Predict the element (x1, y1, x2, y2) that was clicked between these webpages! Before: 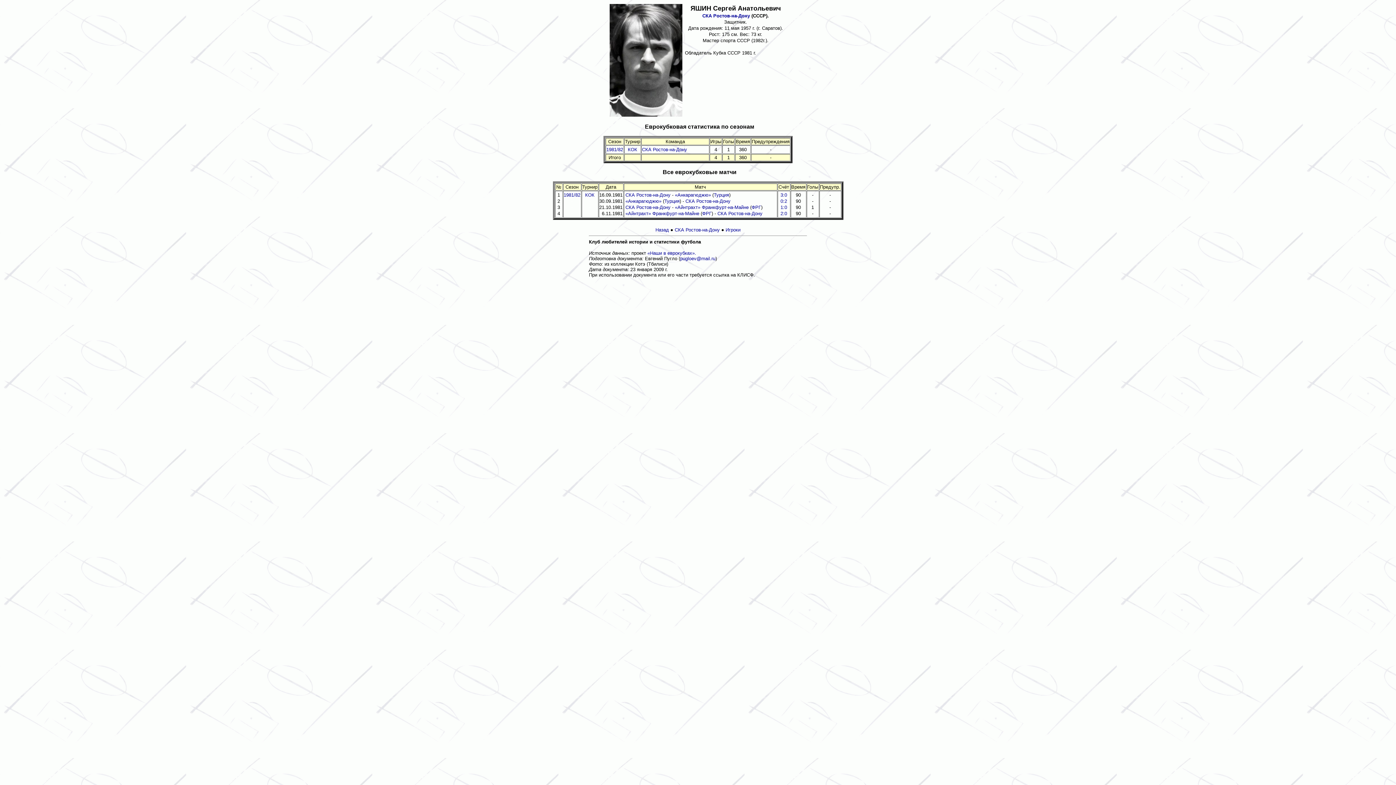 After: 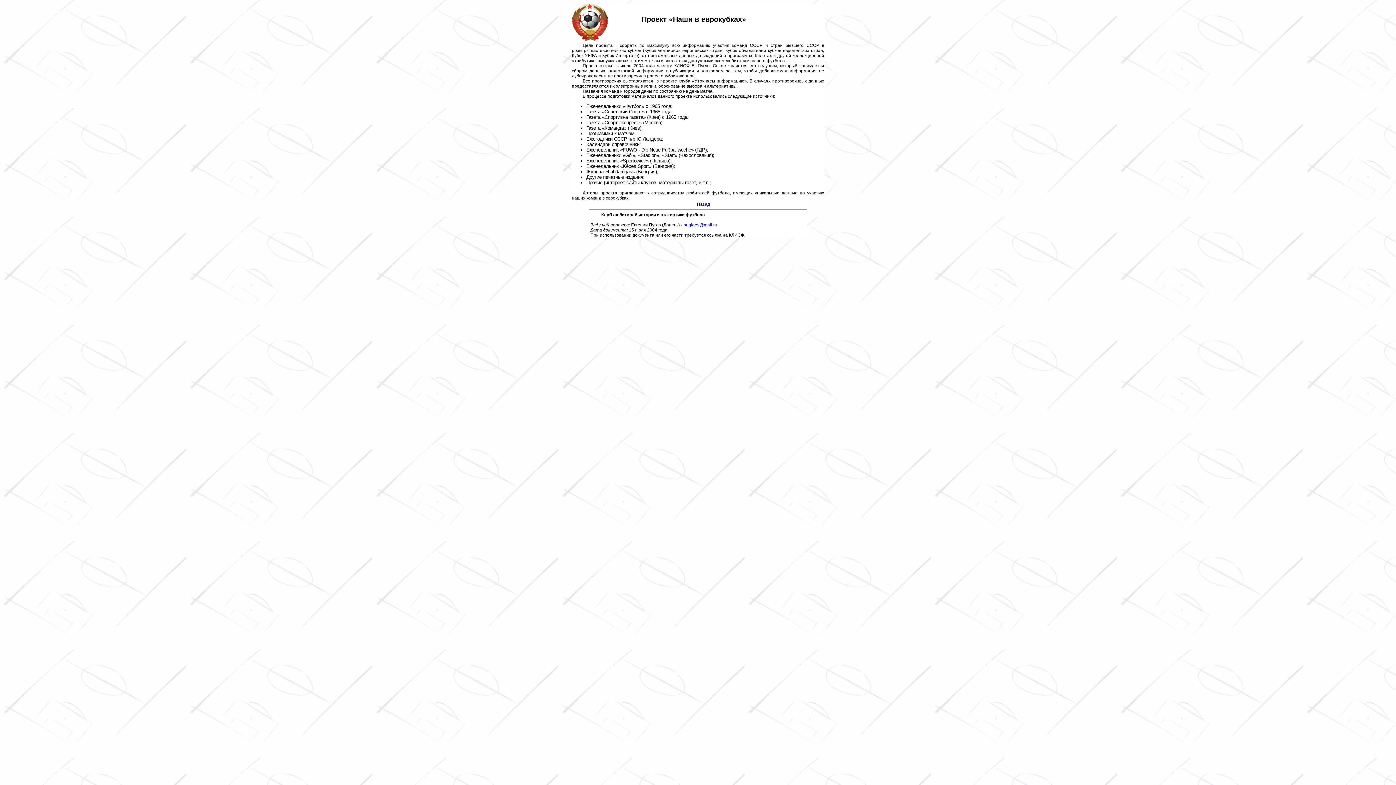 Action: label: «Наши в еврокубках». bbox: (647, 250, 696, 256)